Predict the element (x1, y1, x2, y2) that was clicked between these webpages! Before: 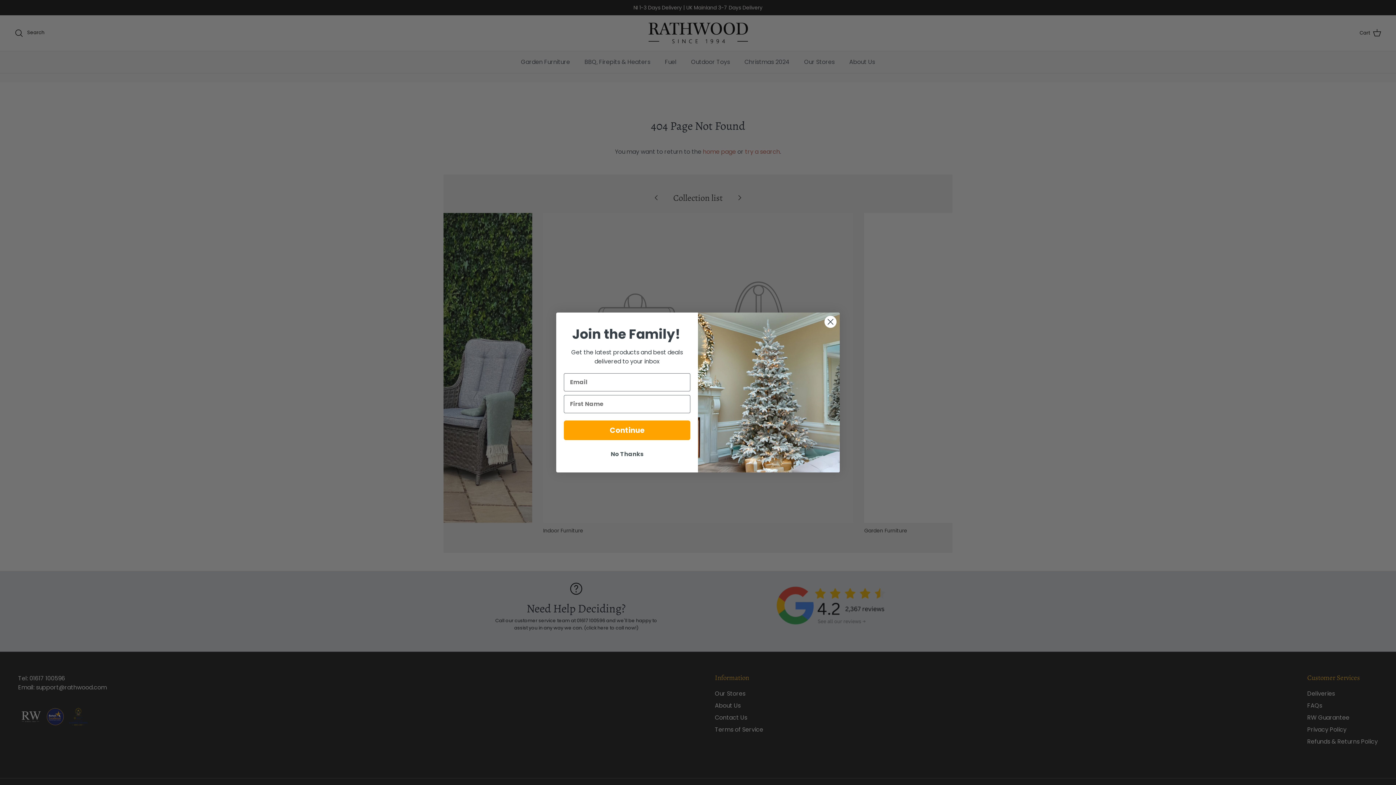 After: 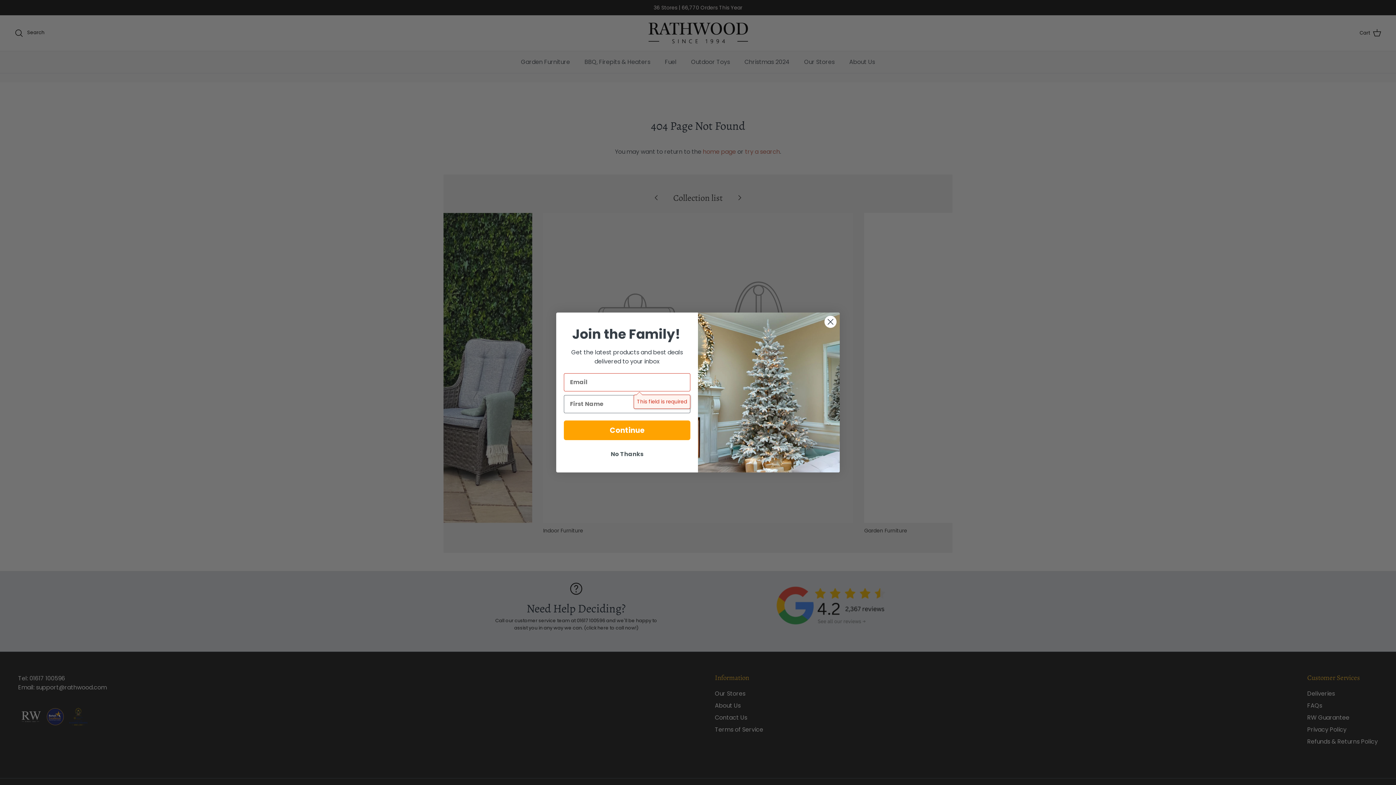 Action: label: Continue bbox: (564, 424, 690, 444)